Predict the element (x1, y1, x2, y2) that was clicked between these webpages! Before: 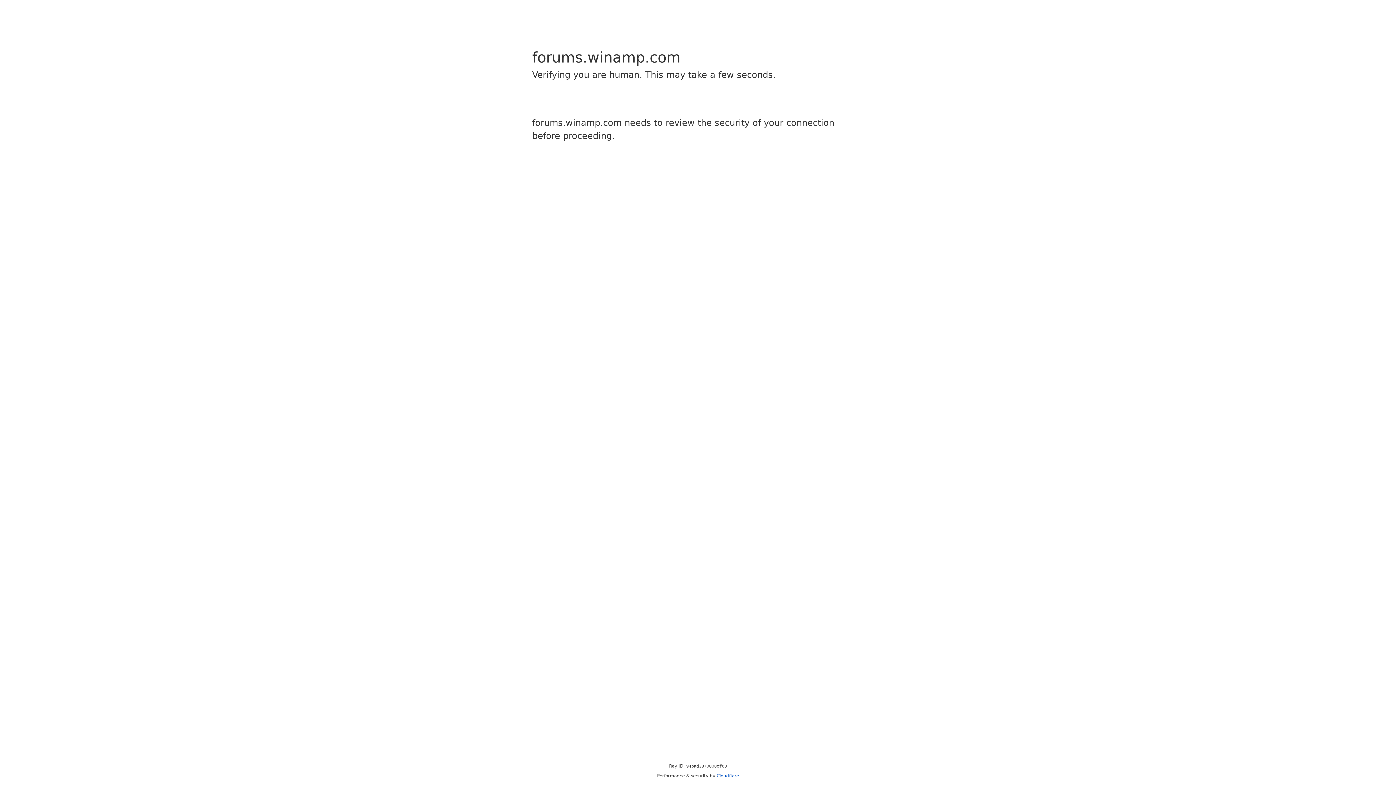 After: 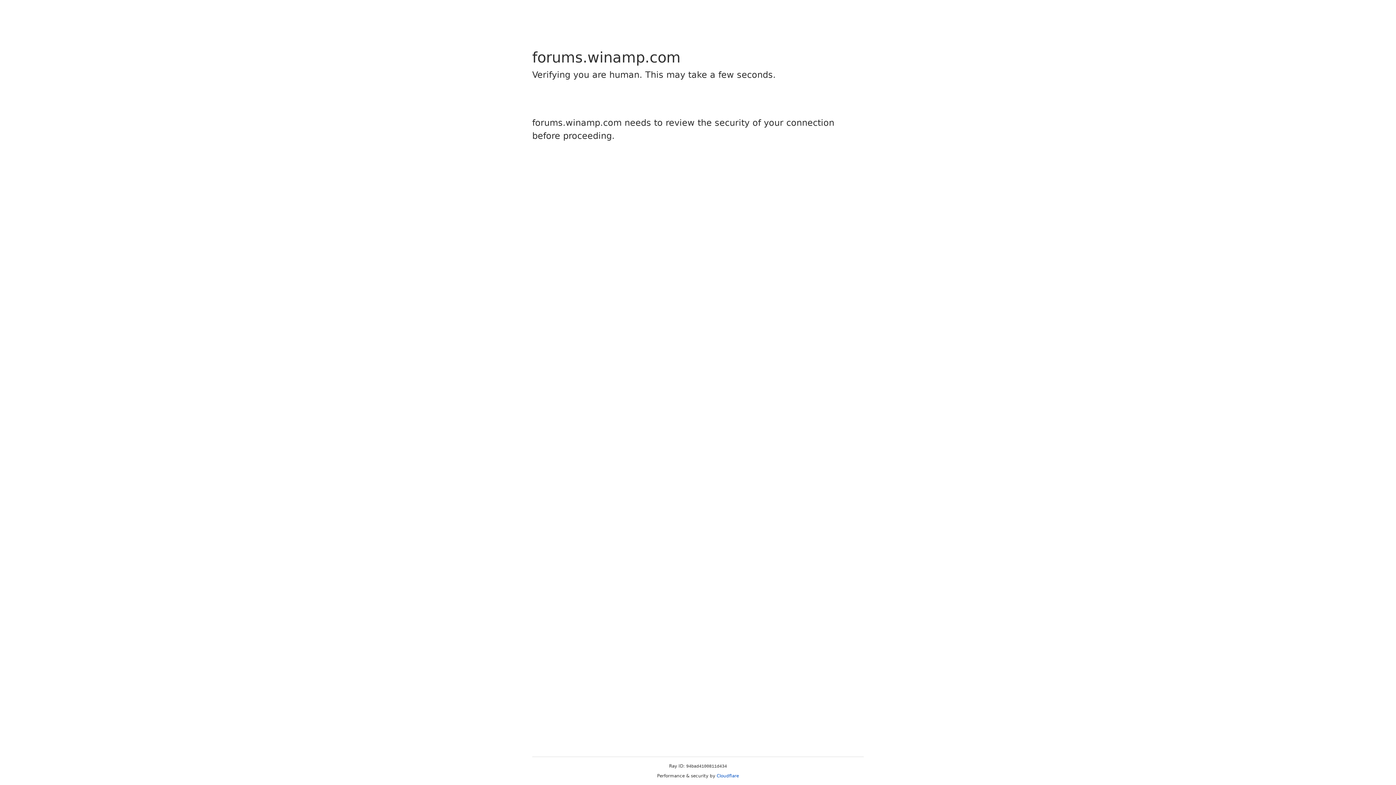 Action: bbox: (716, 773, 739, 778) label: Cloudflare